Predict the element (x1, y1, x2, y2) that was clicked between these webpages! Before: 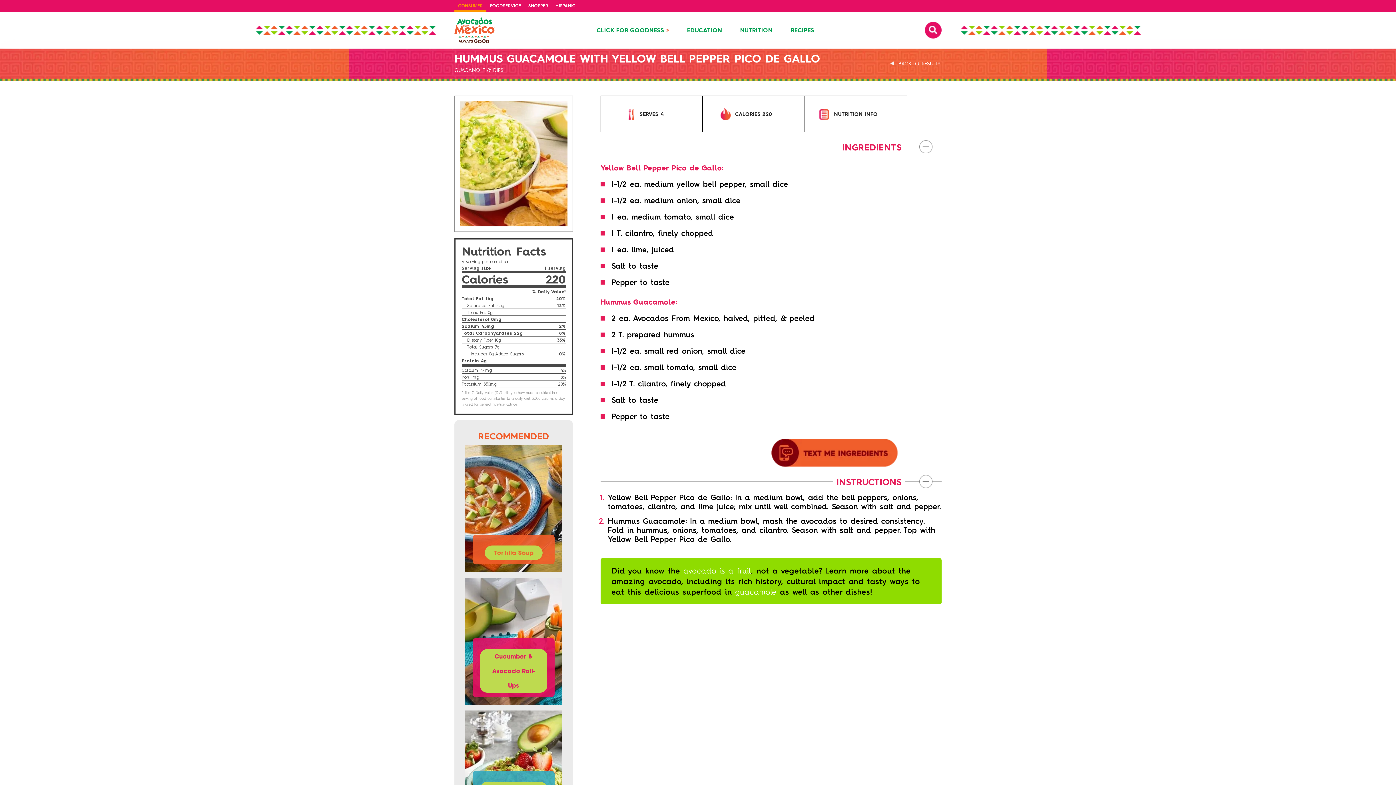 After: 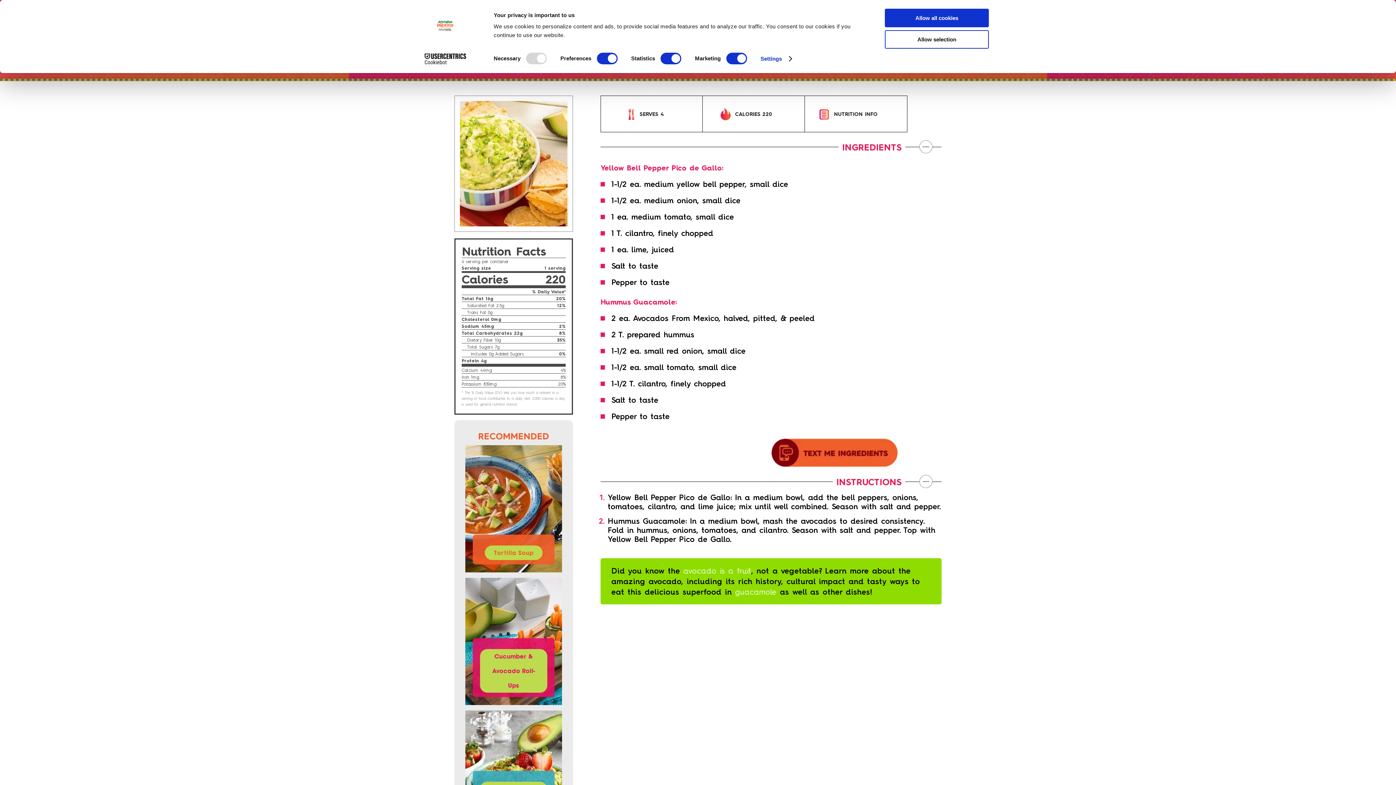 Action: bbox: (524, 0, 552, 11) label: SHOPPER